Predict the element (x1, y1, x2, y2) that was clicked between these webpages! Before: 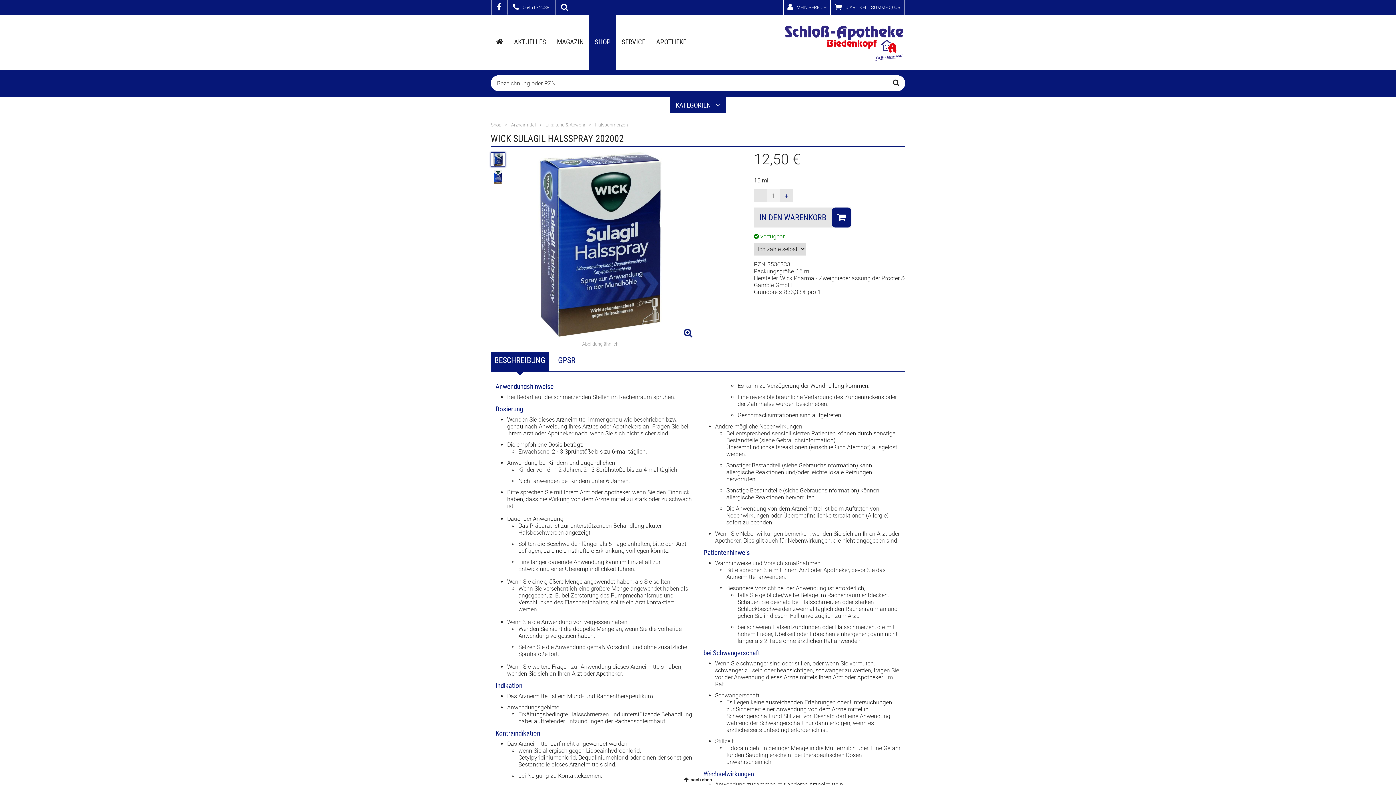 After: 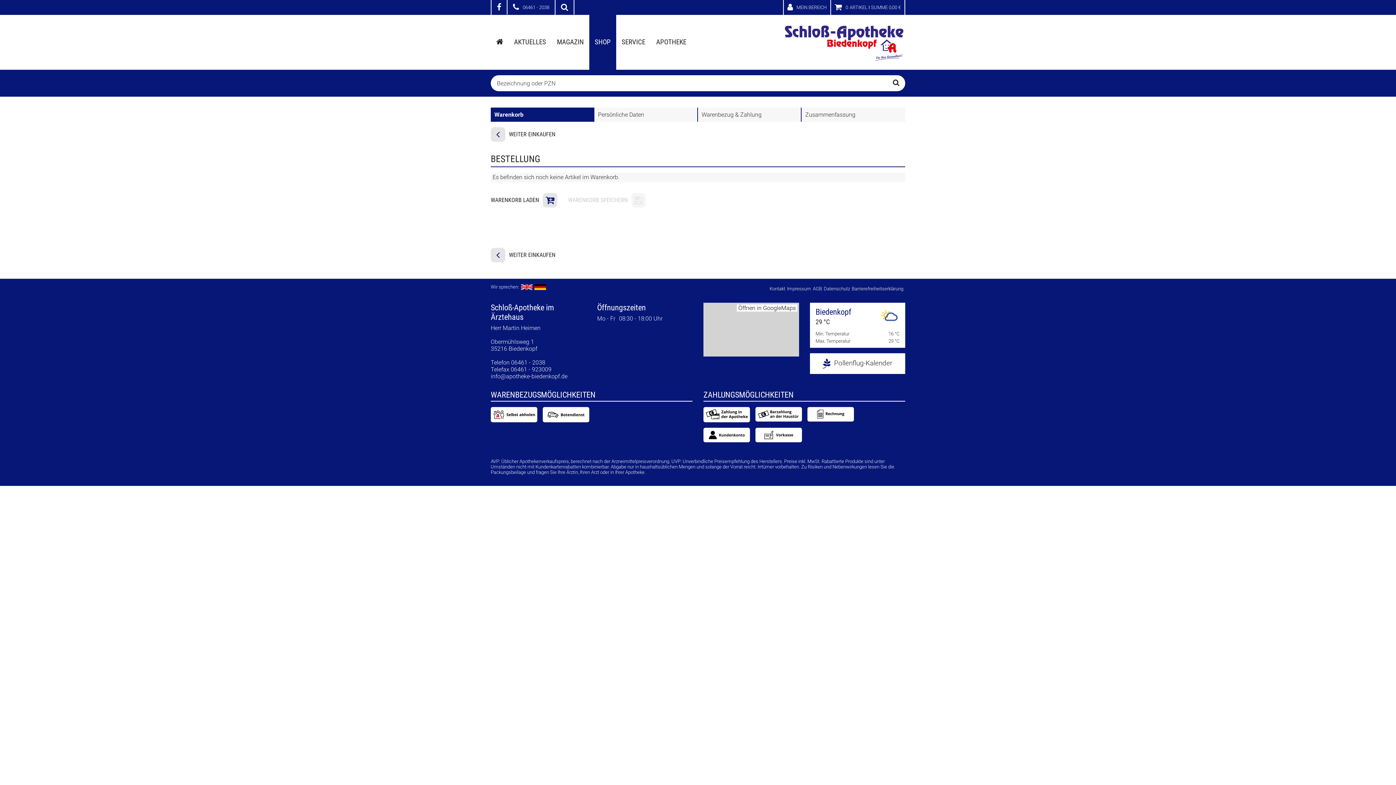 Action: label: 0 ARTIKEL Ι SUMME 0,00 € bbox: (834, 3, 901, 10)